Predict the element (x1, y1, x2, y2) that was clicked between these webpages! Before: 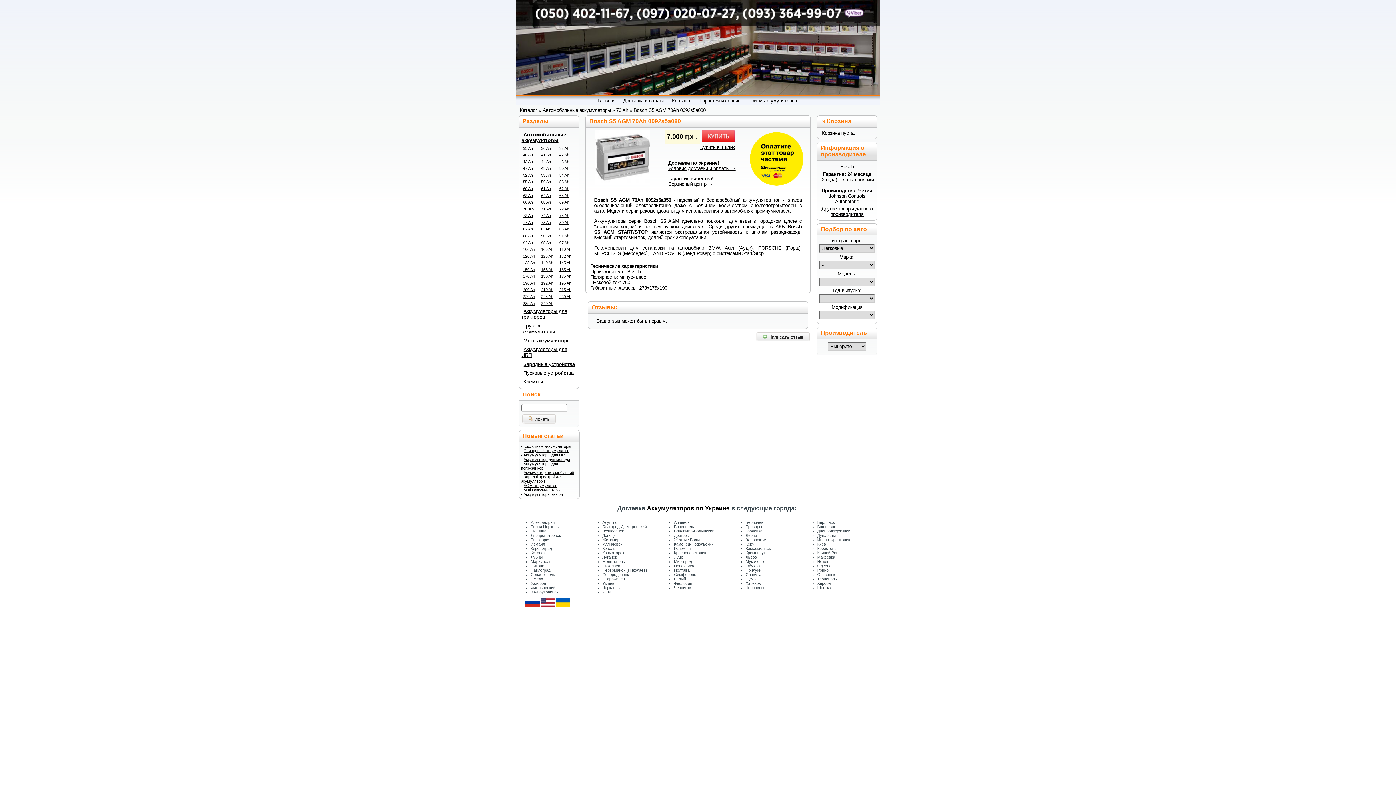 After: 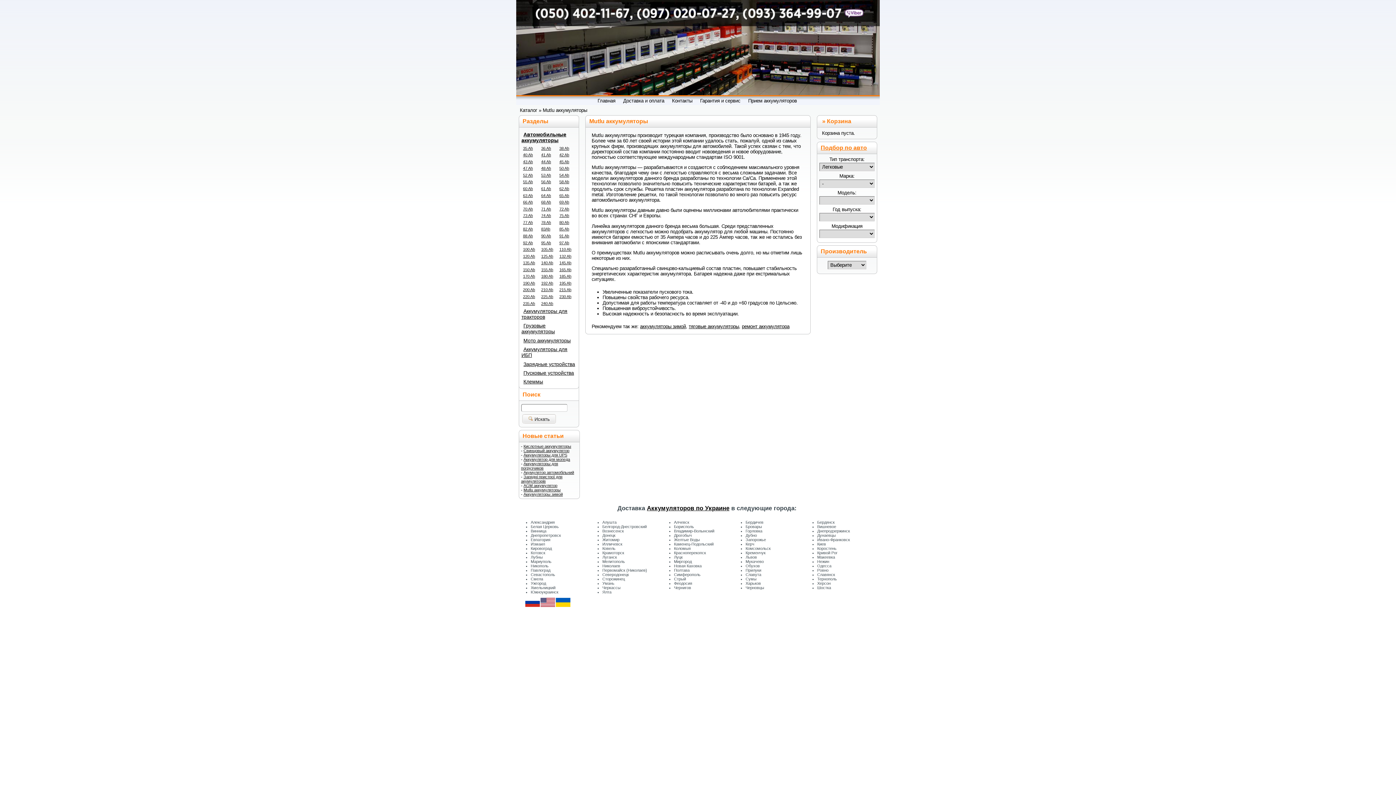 Action: bbox: (523, 488, 560, 492) label: Mutlu аккумуляторы